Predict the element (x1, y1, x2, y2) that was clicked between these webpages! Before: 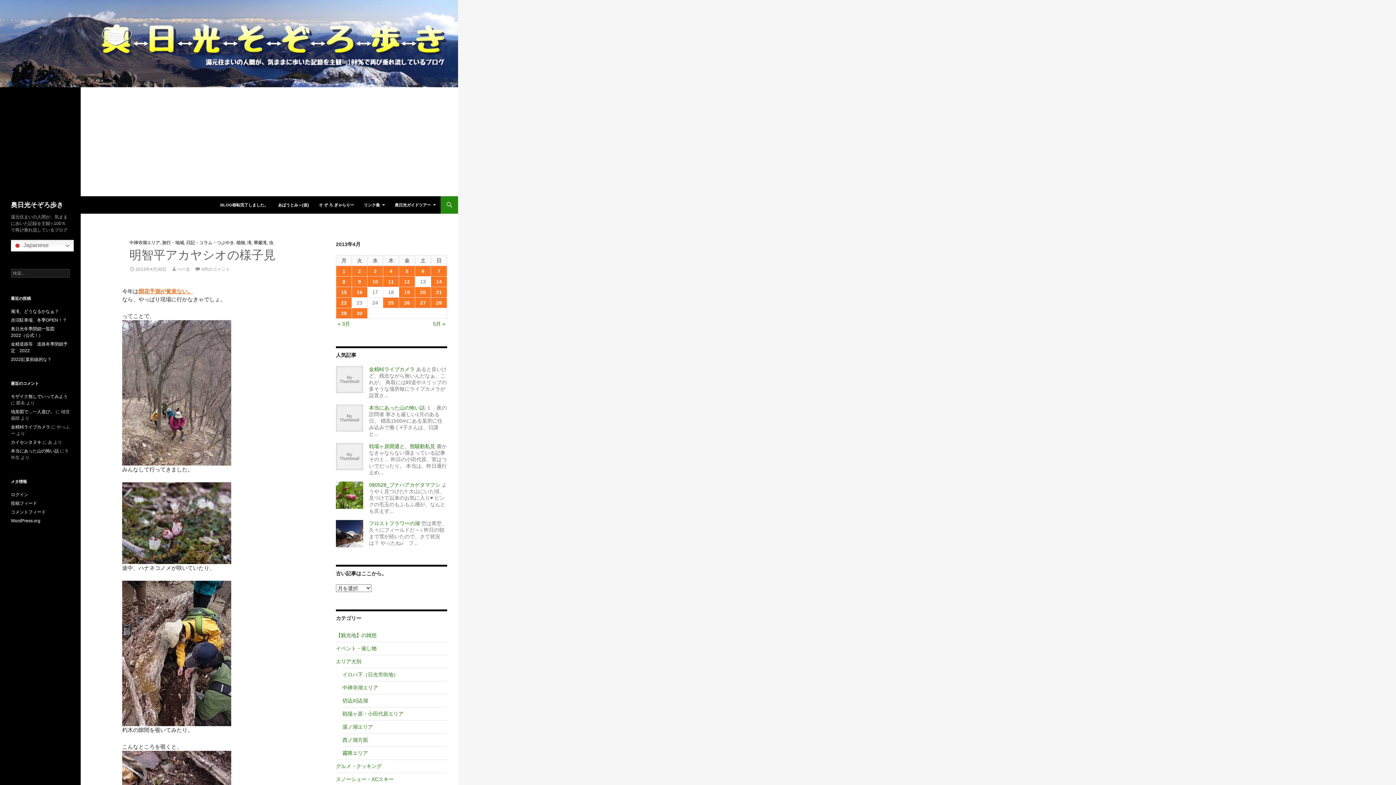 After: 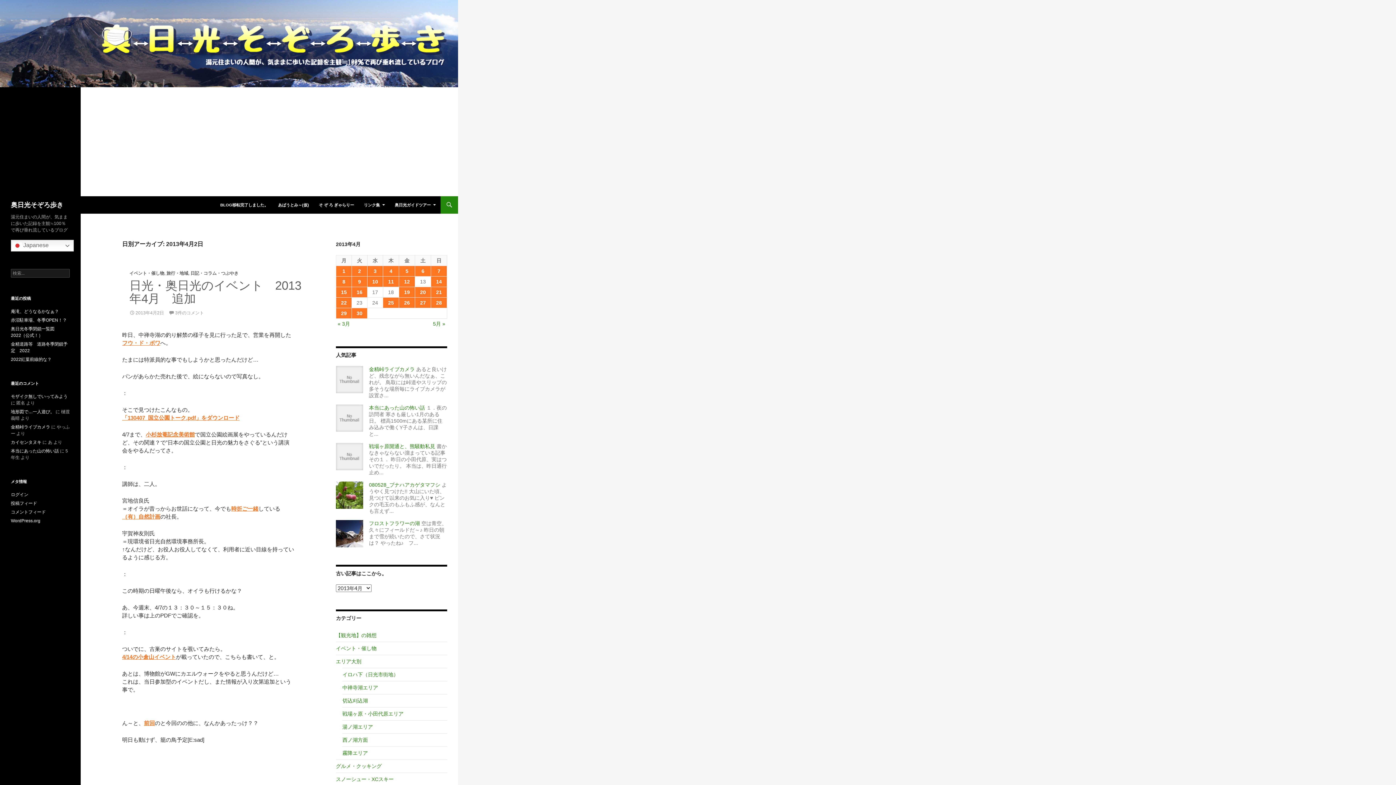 Action: bbox: (352, 266, 367, 276) label: 2013年4月2日 に投稿を公開